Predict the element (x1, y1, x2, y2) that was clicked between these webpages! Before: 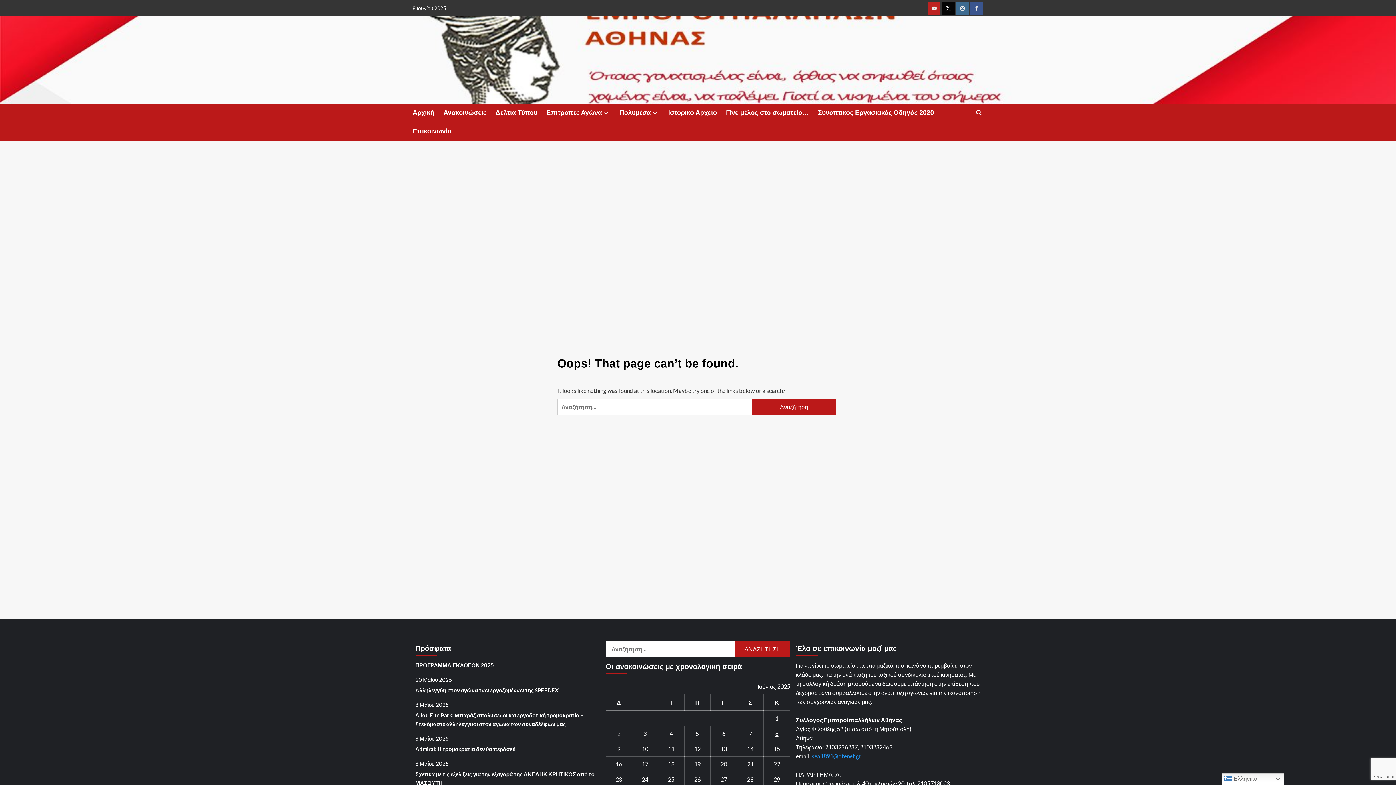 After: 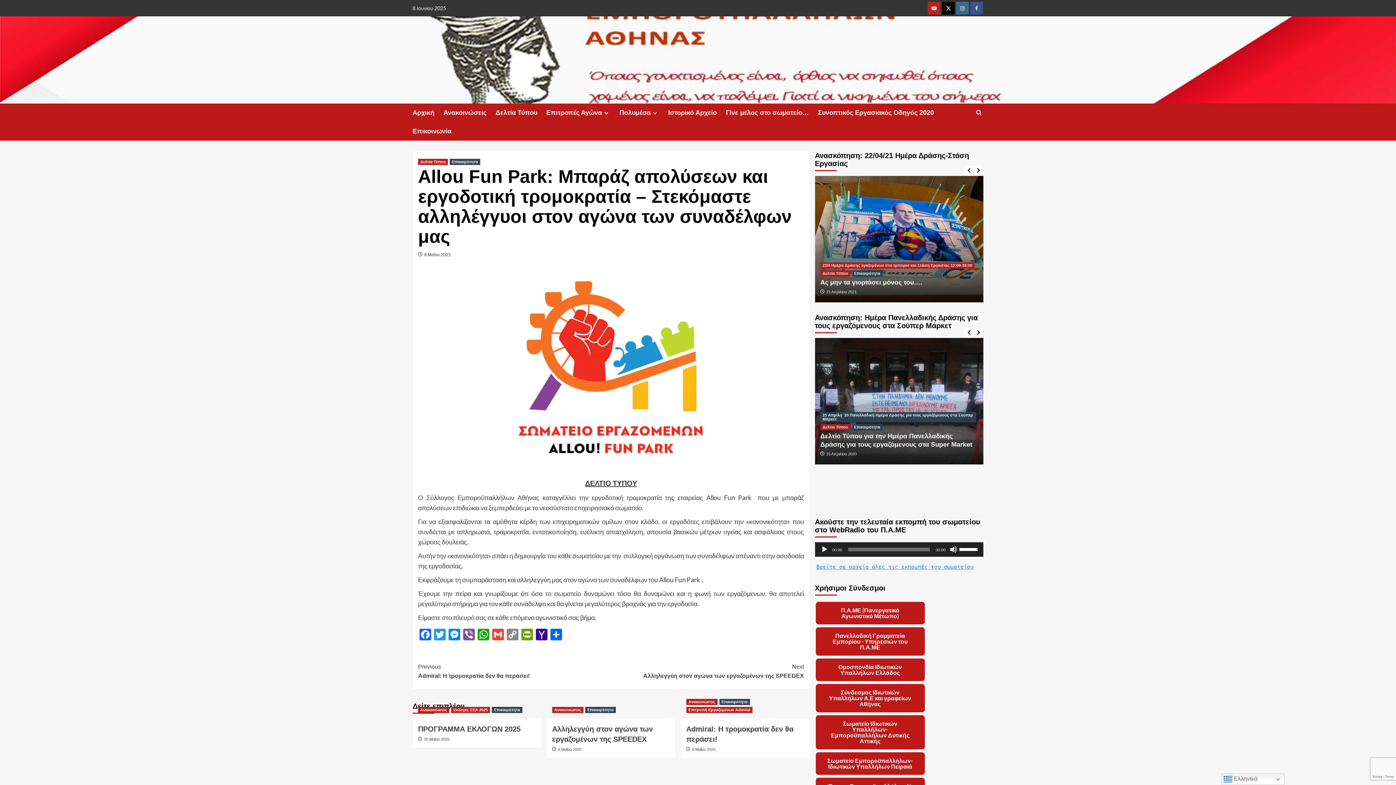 Action: label: Allou Fun Park: Μπαράζ απολύσεων και εργοδοτική τρομοκρατία – Στεκόμαστε αλληλέγγυοι στον αγώνα των συναδέλφων μας bbox: (415, 711, 600, 734)